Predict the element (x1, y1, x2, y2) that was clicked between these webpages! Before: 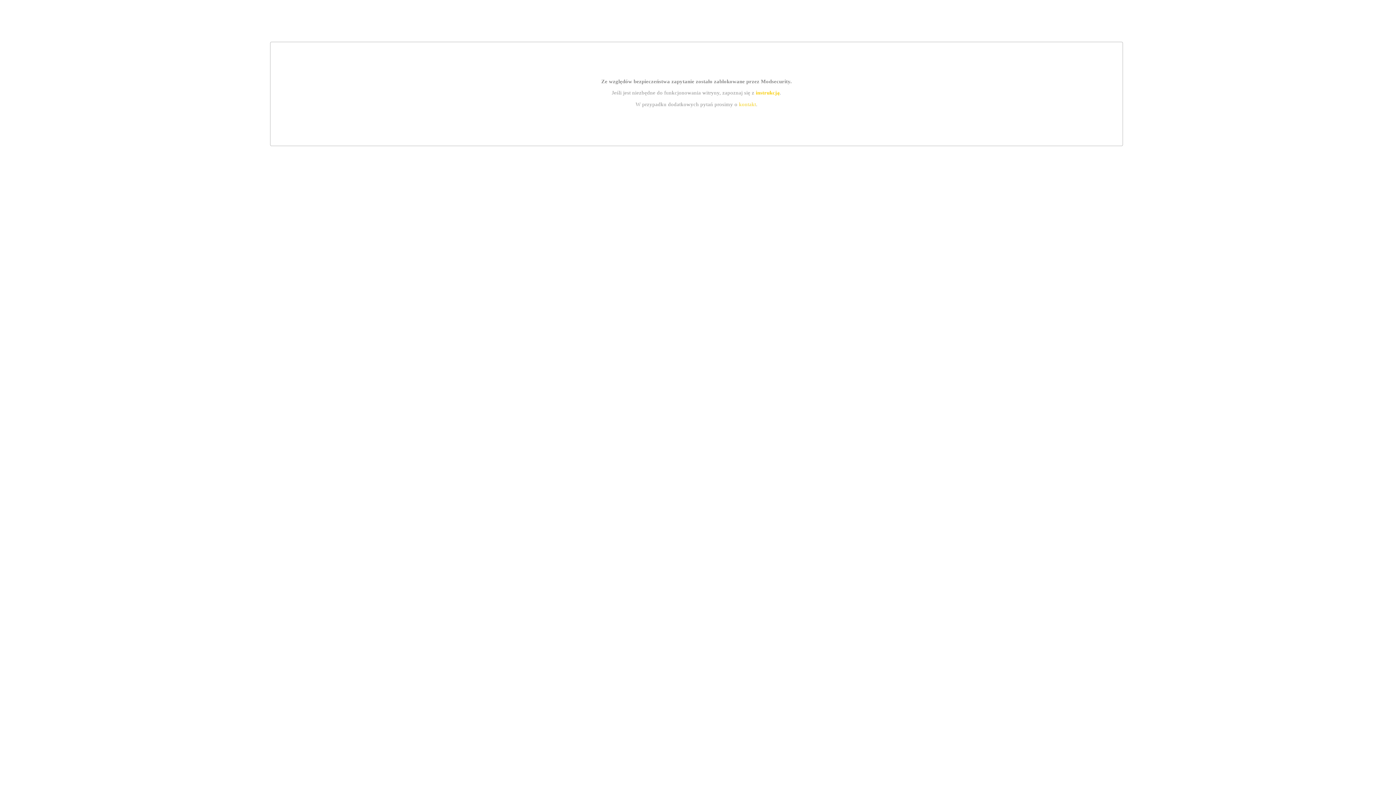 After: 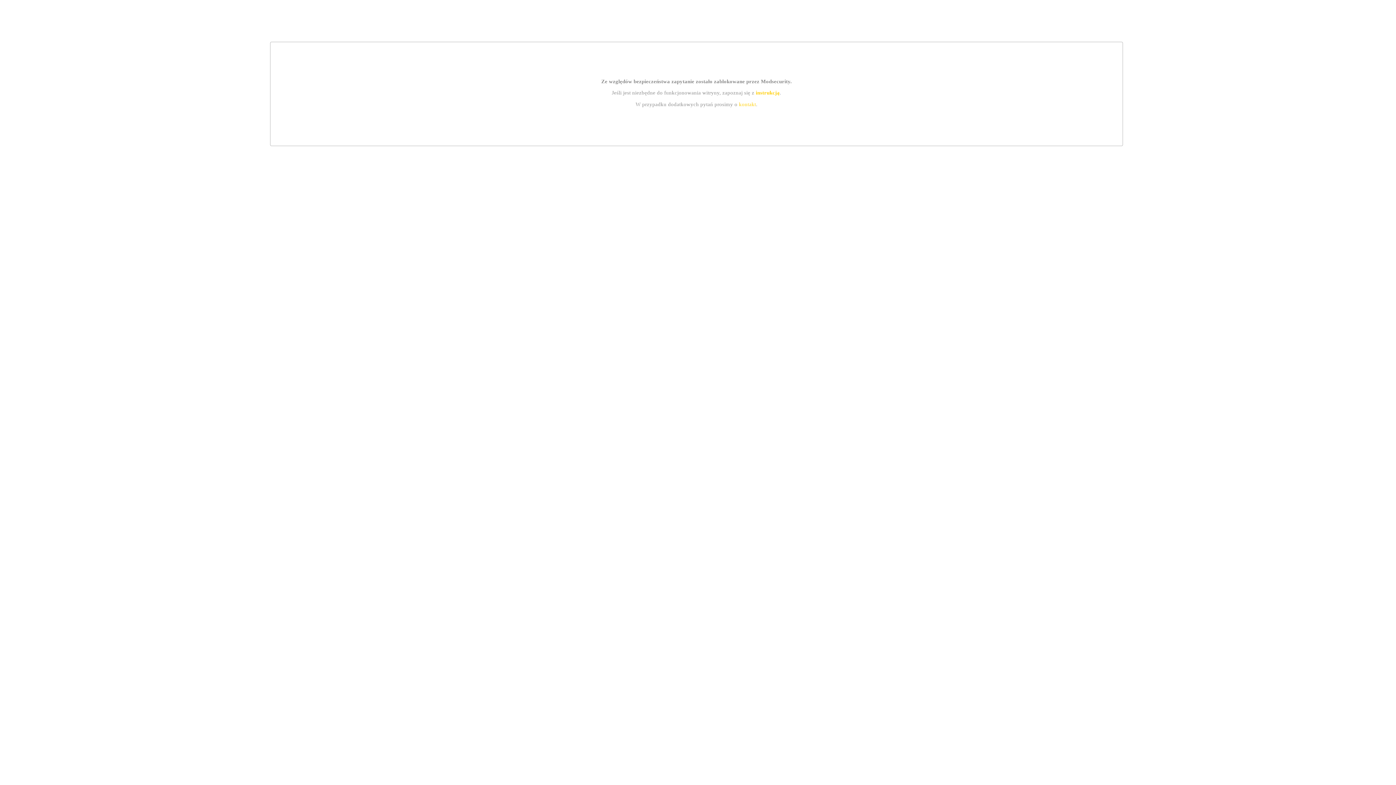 Action: bbox: (739, 101, 756, 107) label: kontakt